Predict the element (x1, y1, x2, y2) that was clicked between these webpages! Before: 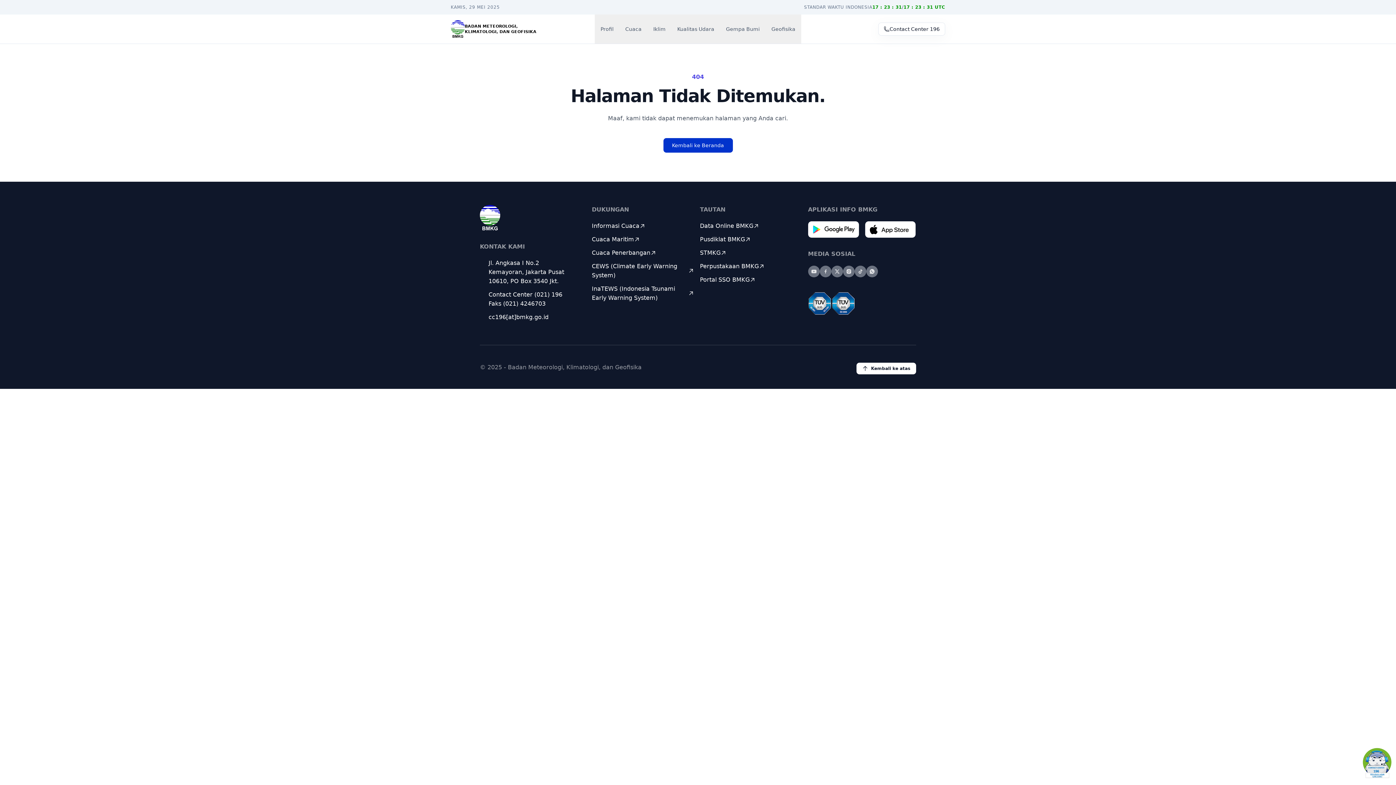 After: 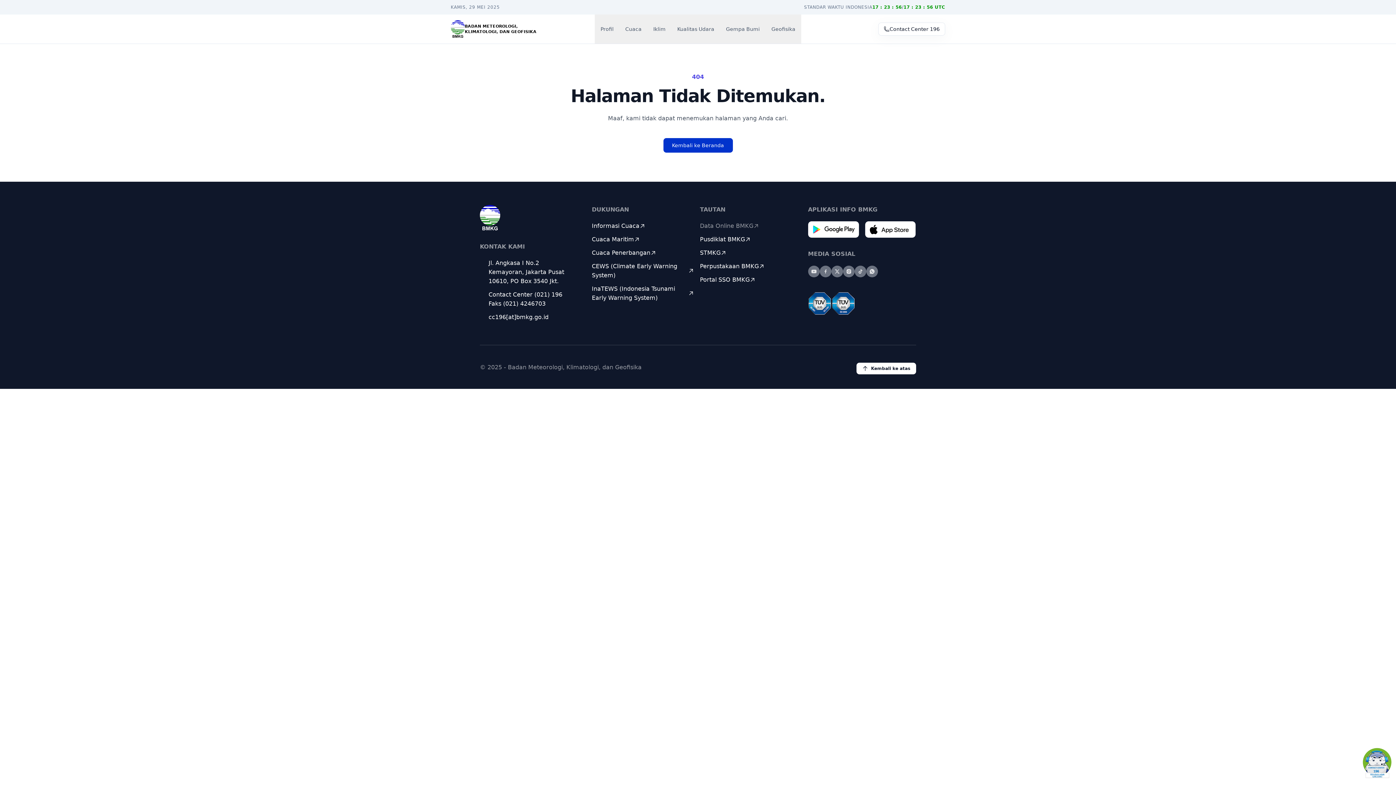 Action: label: Data Online BMKG bbox: (700, 221, 802, 230)